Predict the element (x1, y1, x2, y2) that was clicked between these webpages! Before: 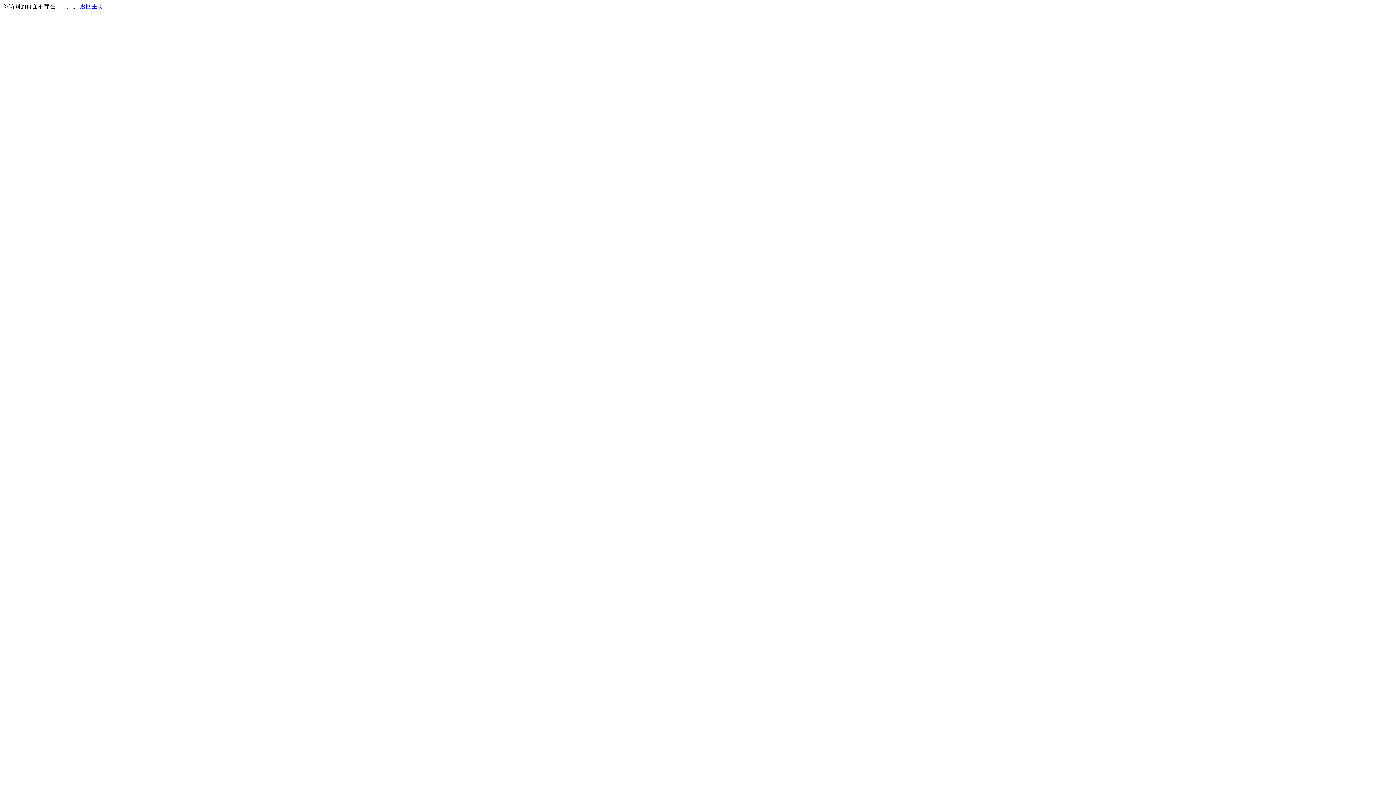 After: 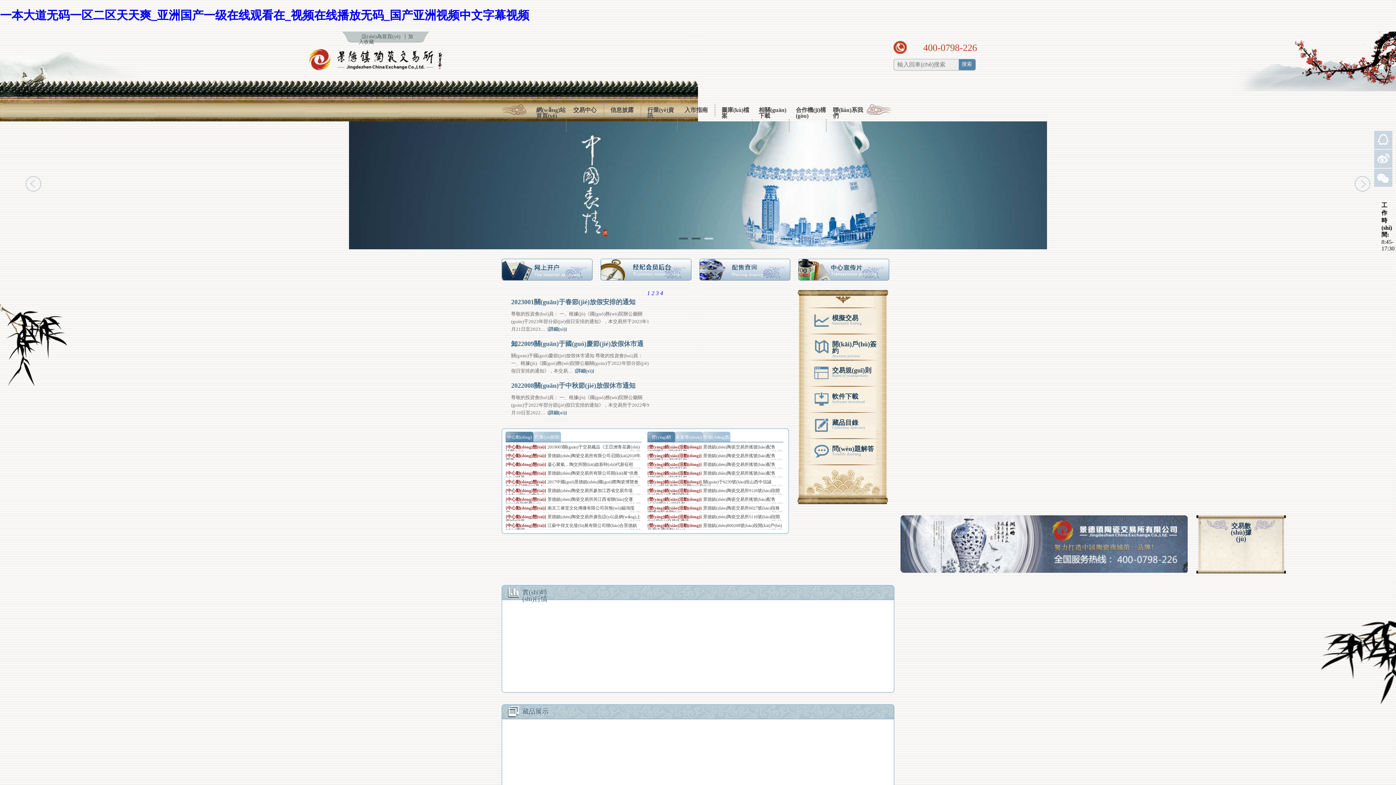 Action: bbox: (80, 3, 103, 9) label: 返回主页